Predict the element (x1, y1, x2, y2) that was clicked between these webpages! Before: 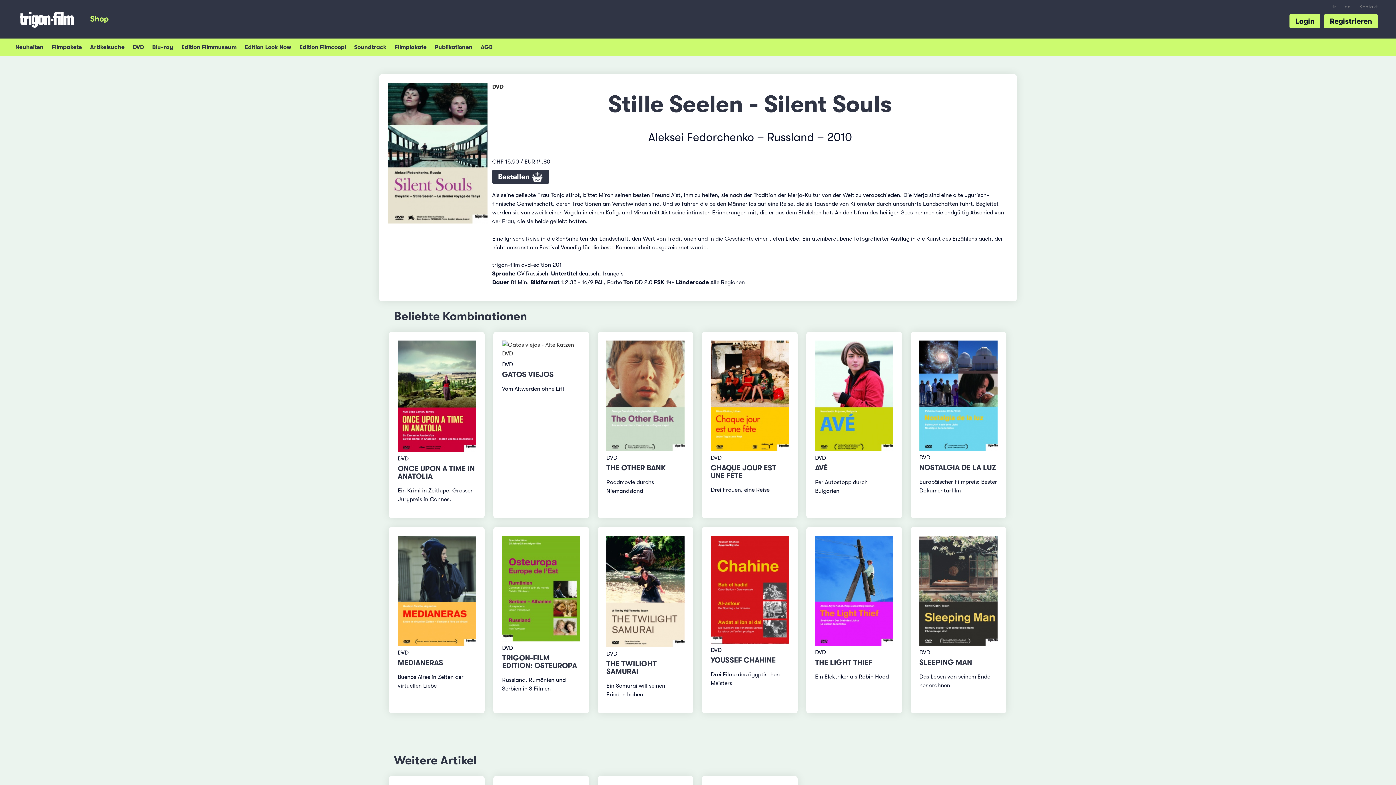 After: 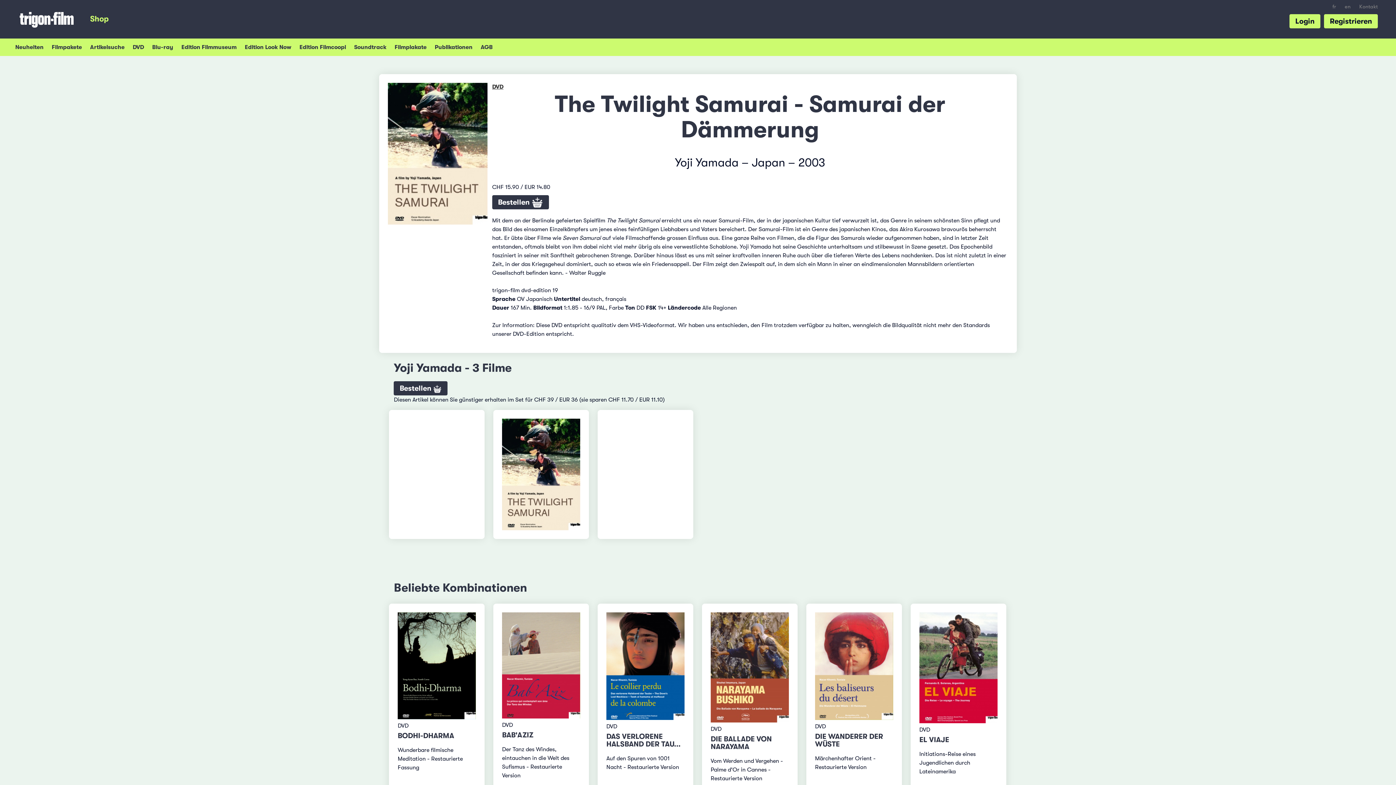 Action: label: THE TWILIGHT SAMURAI bbox: (606, 659, 656, 675)